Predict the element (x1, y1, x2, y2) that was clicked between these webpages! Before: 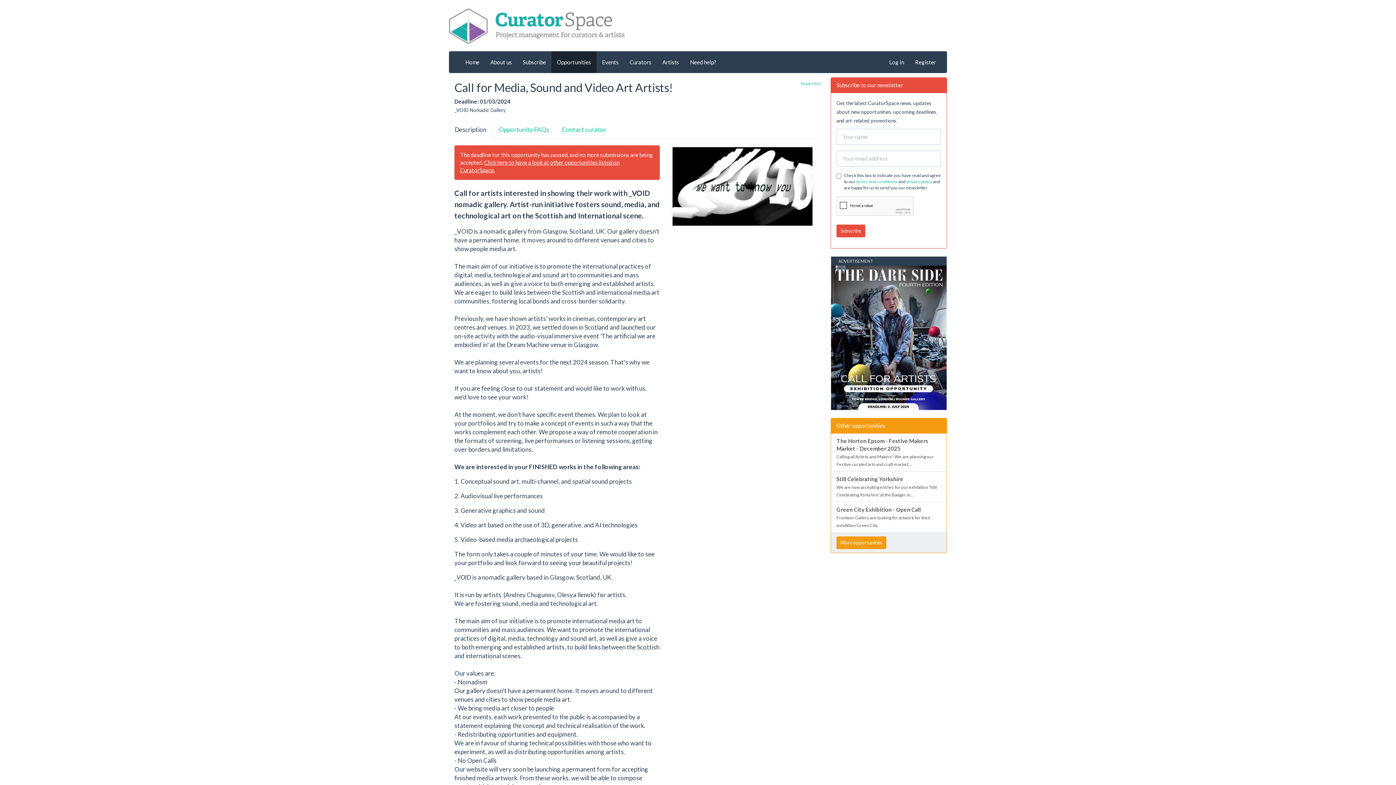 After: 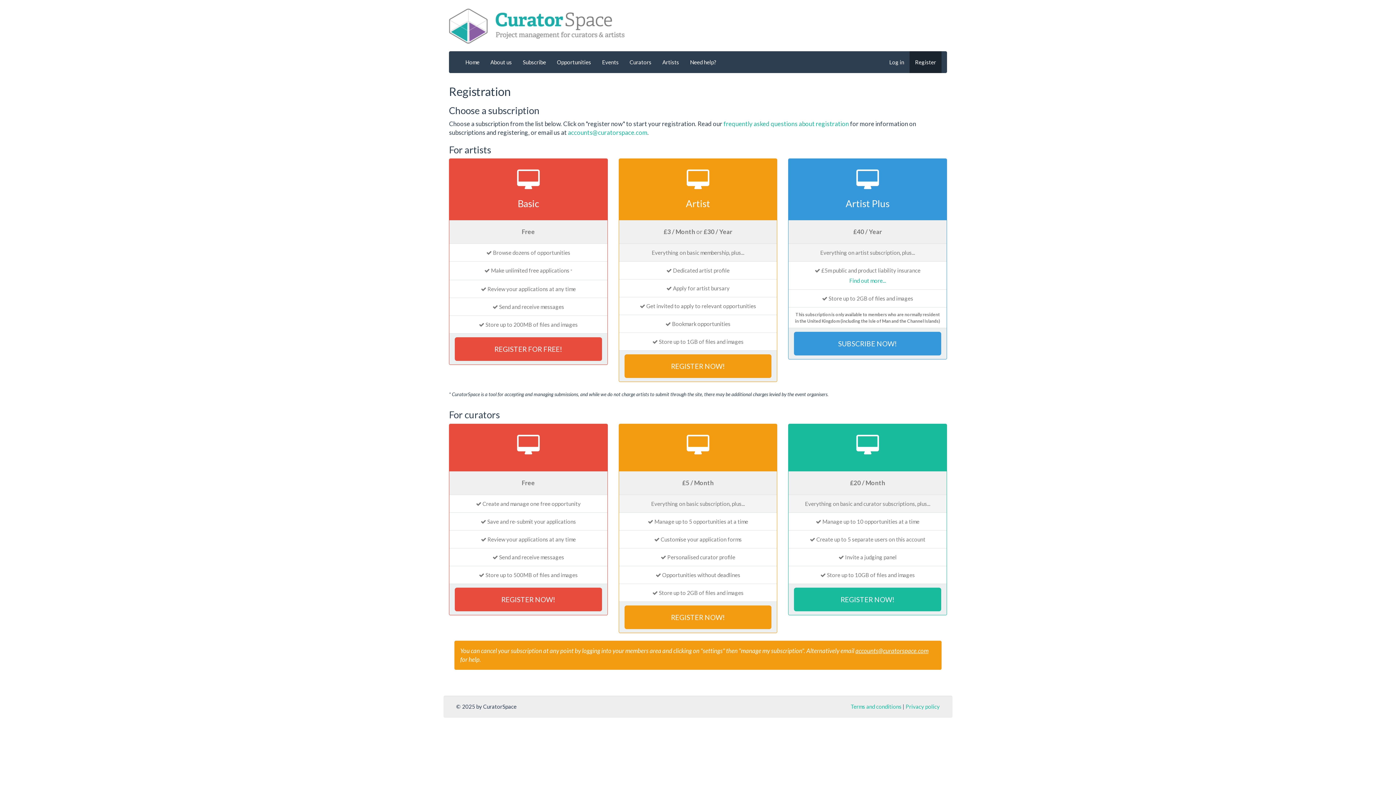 Action: bbox: (909, 51, 941, 73) label: Register